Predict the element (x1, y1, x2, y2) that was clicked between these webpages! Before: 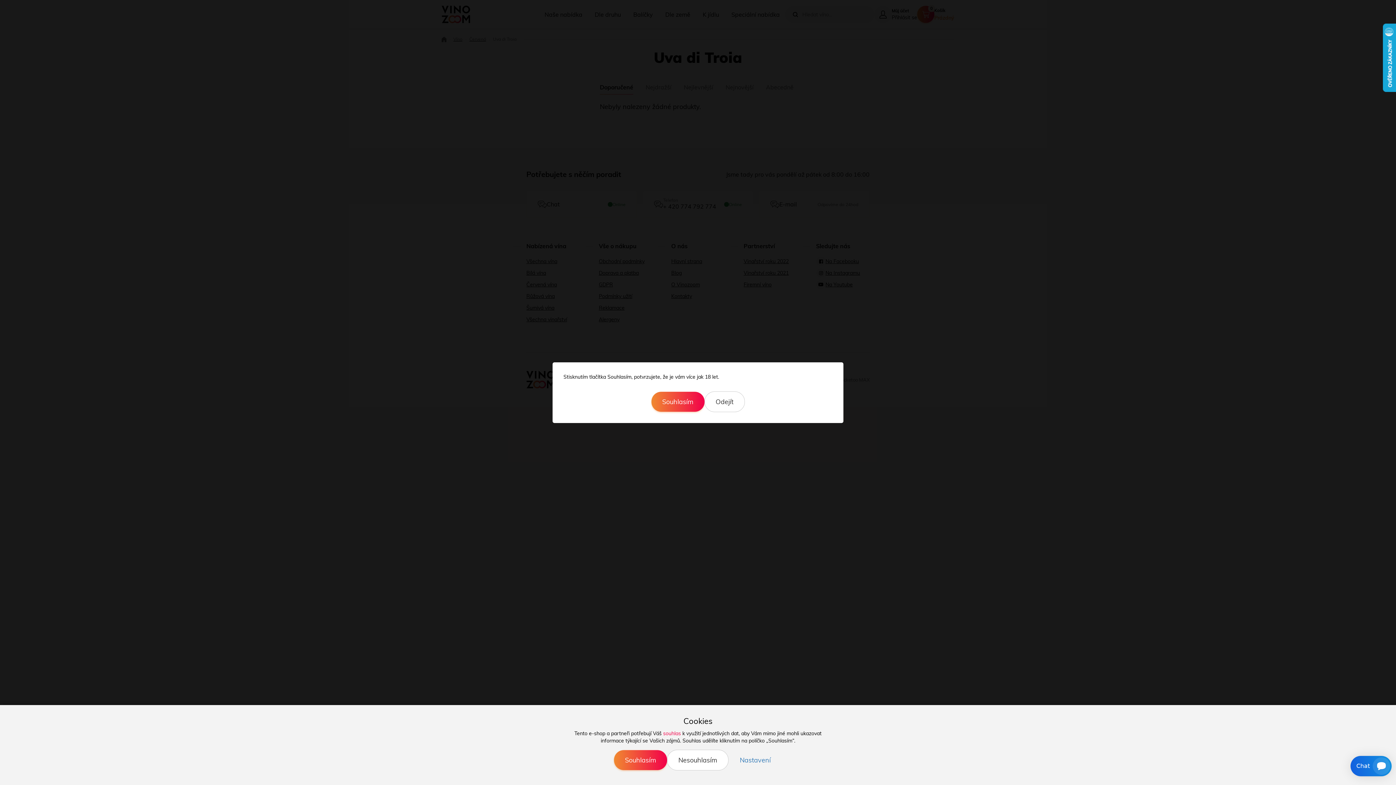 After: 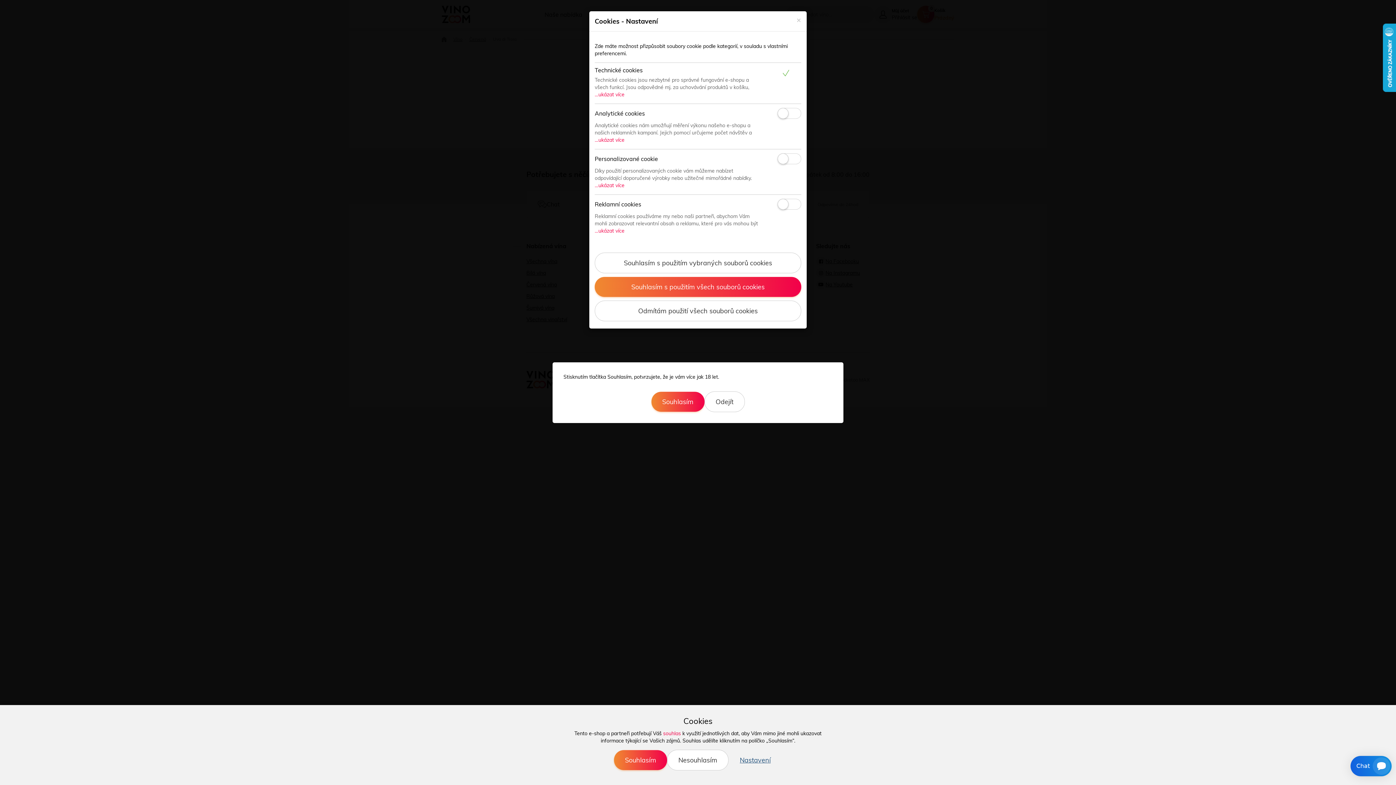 Action: label: Nastavení bbox: (728, 750, 782, 770)